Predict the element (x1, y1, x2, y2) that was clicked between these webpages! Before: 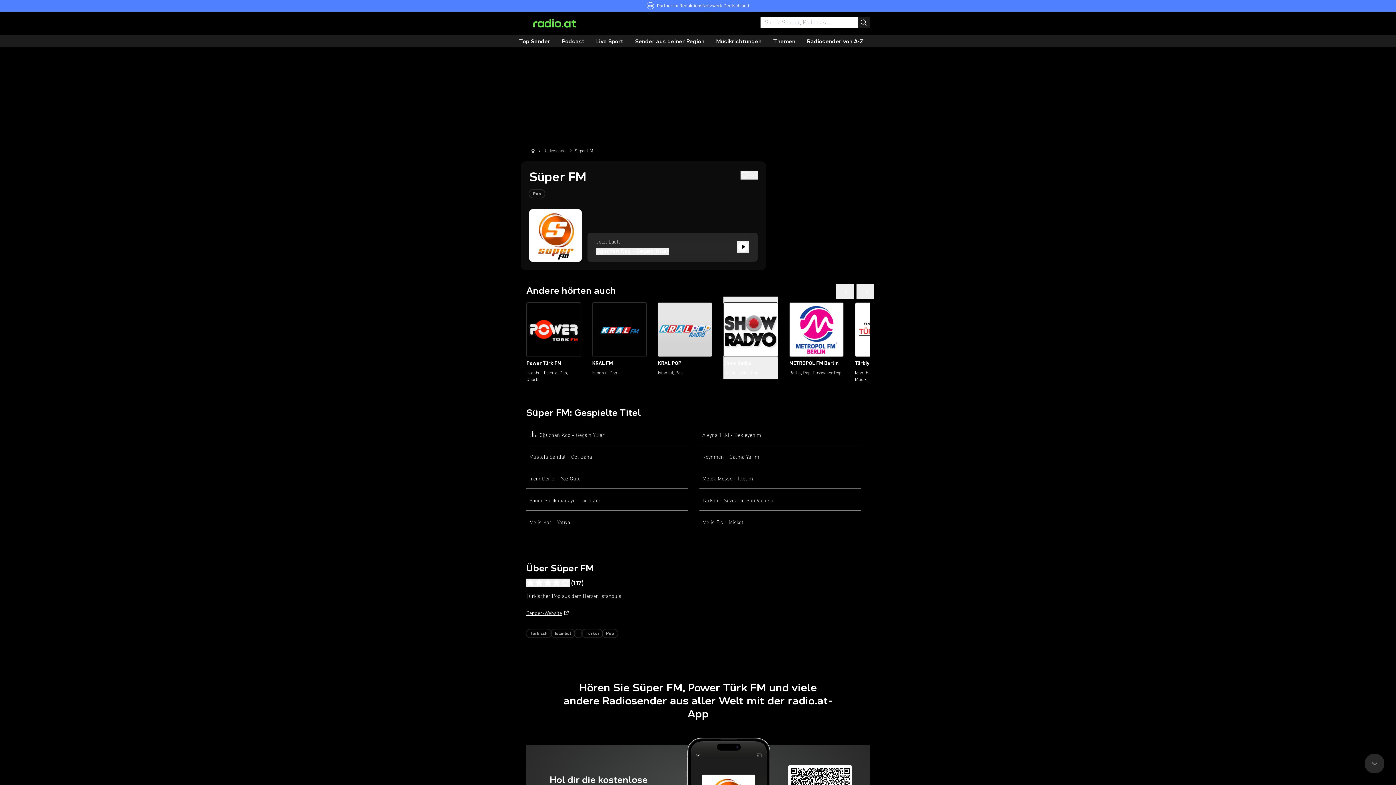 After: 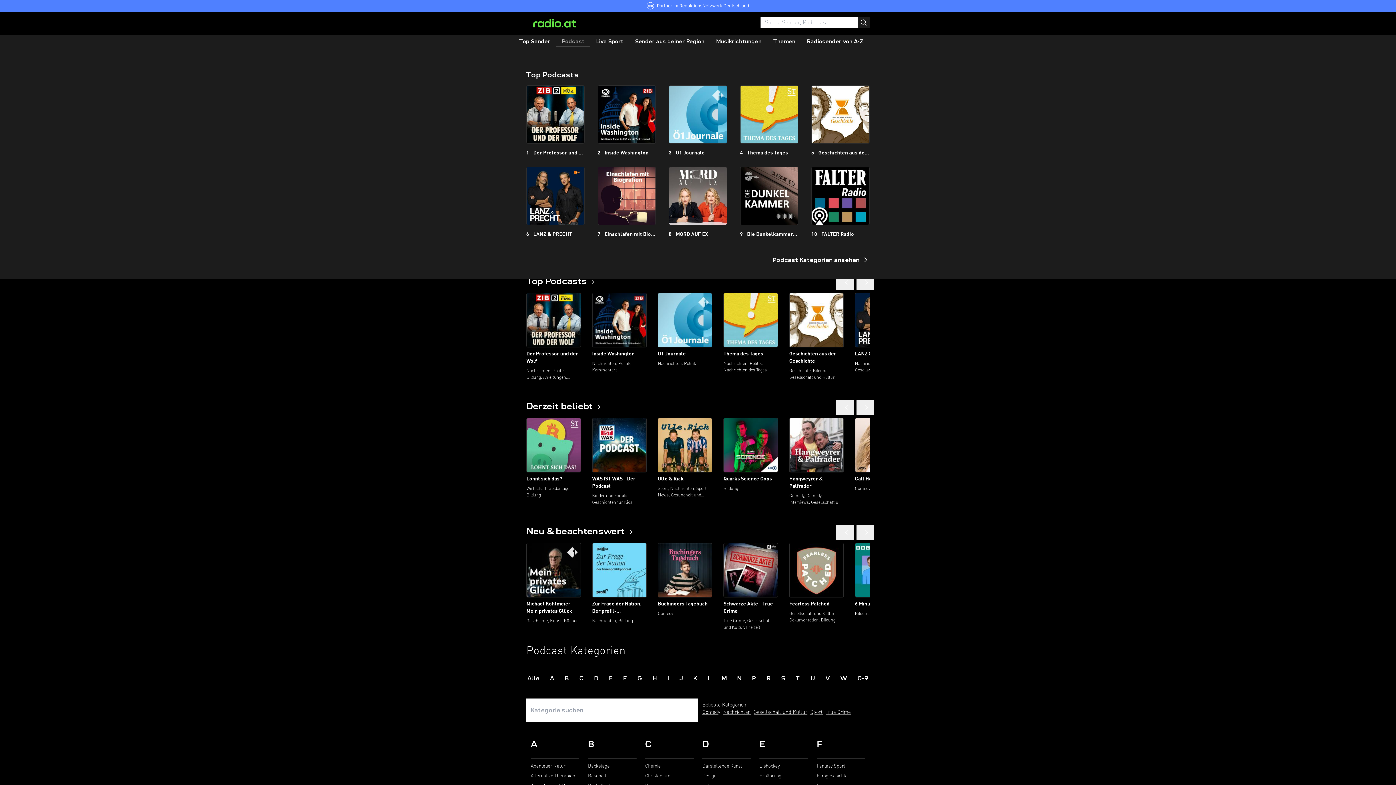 Action: bbox: (556, 36, 590, 47) label: Podcast